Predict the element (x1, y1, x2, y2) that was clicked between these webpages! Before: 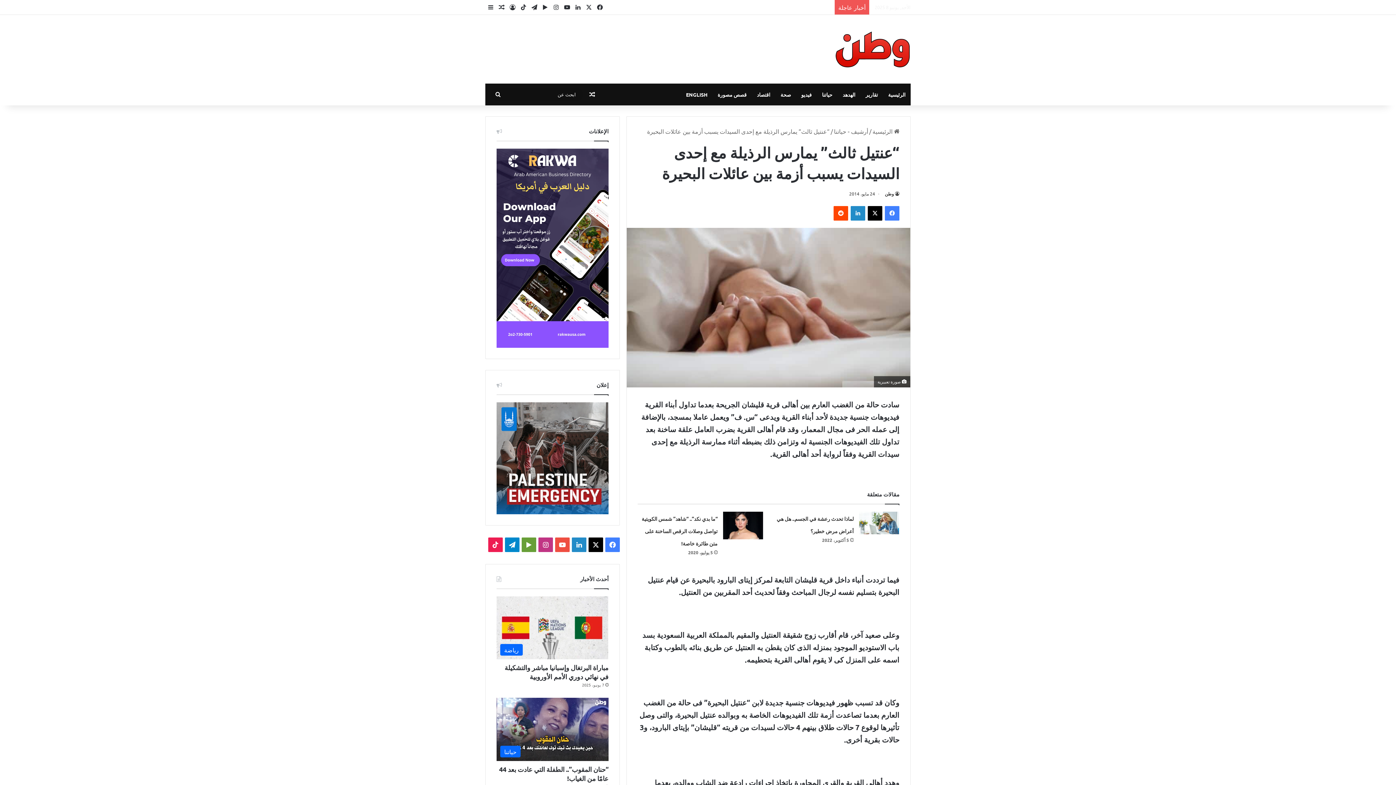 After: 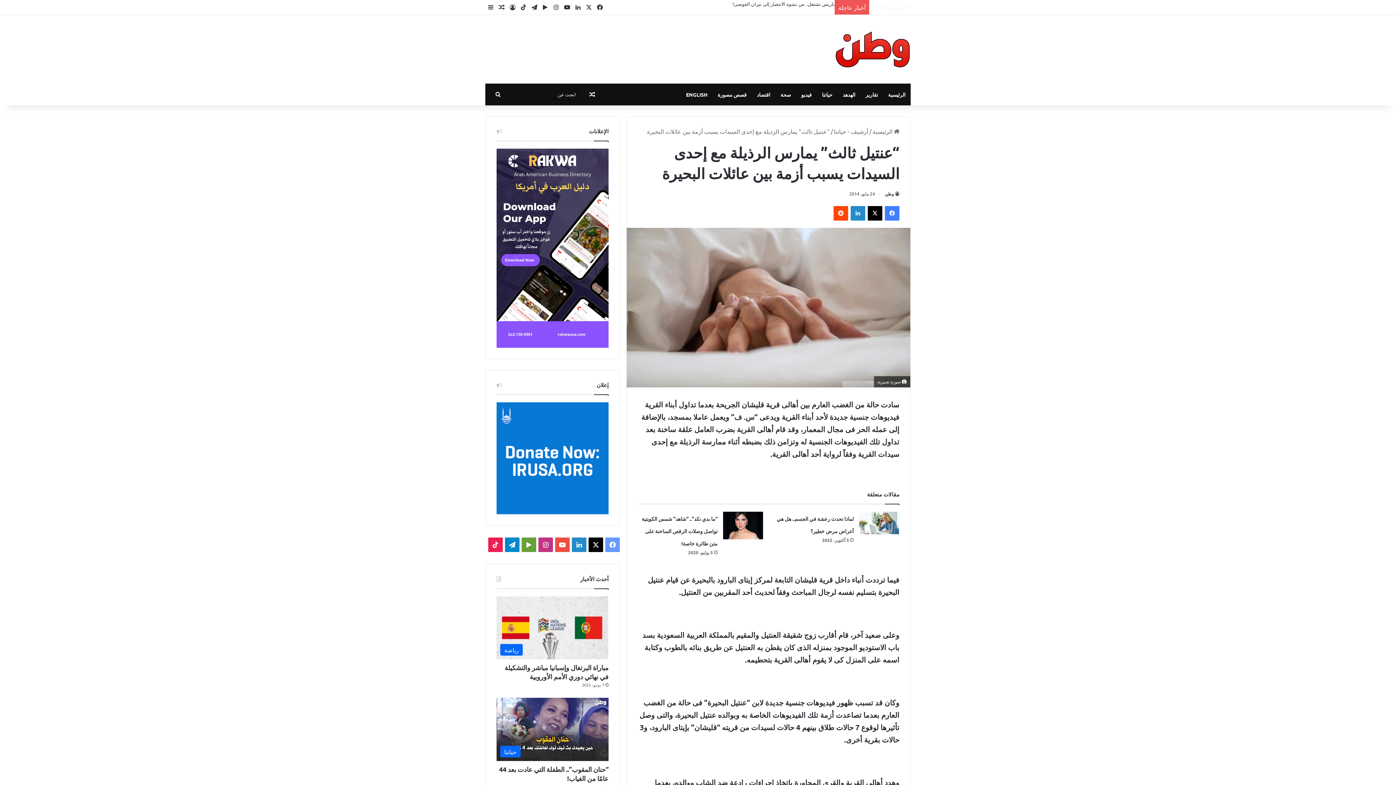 Action: bbox: (605, 537, 620, 552) label: فيسبوك